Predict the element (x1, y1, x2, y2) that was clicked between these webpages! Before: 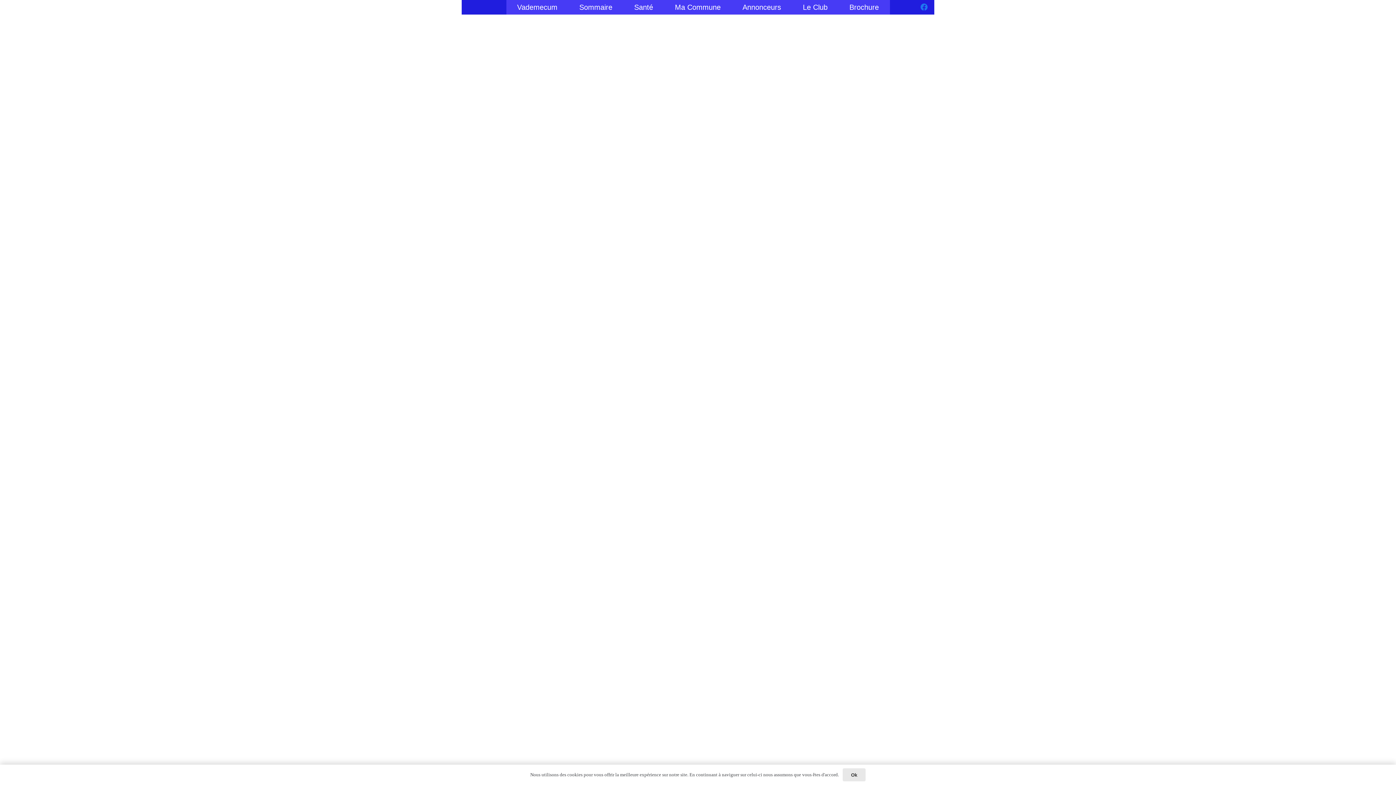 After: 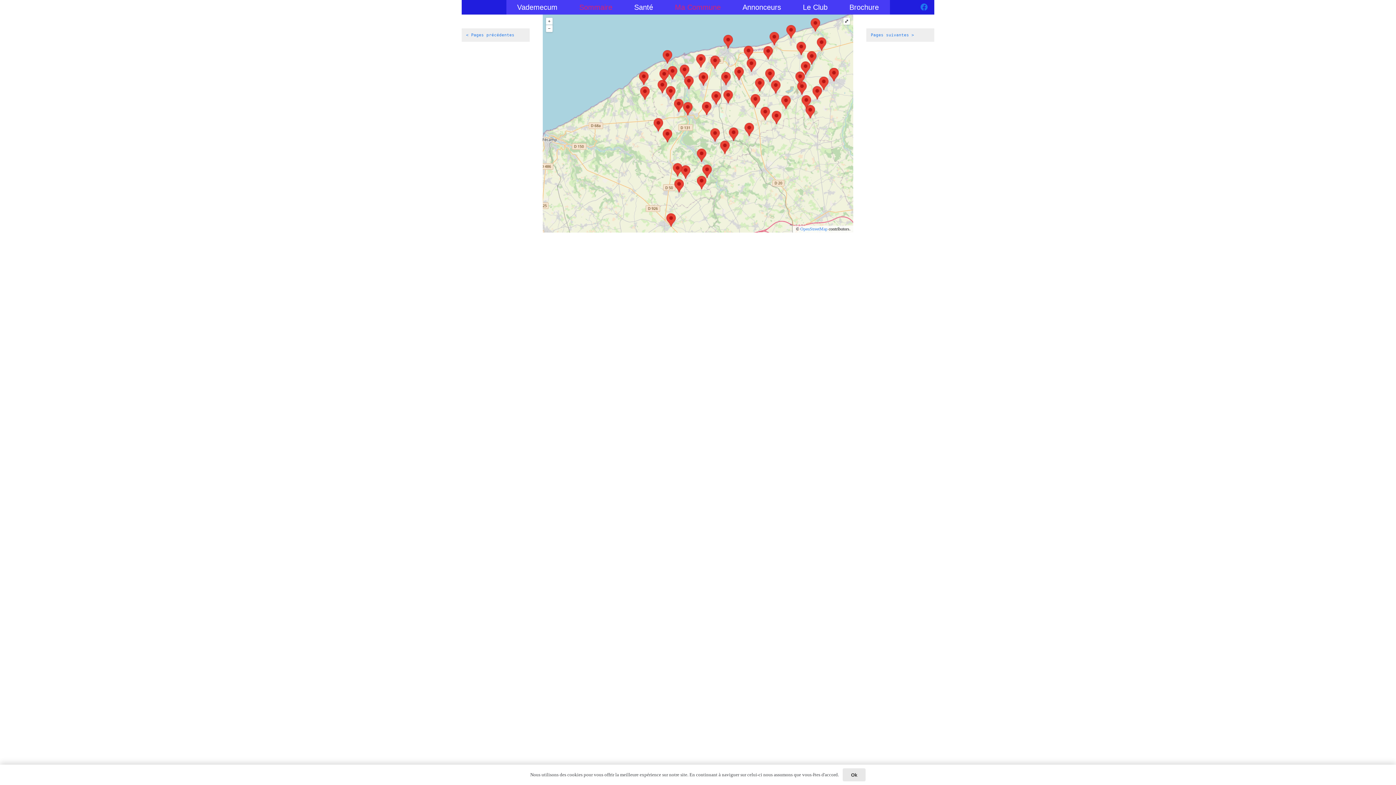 Action: bbox: (664, 0, 731, 14) label: Ma Commune